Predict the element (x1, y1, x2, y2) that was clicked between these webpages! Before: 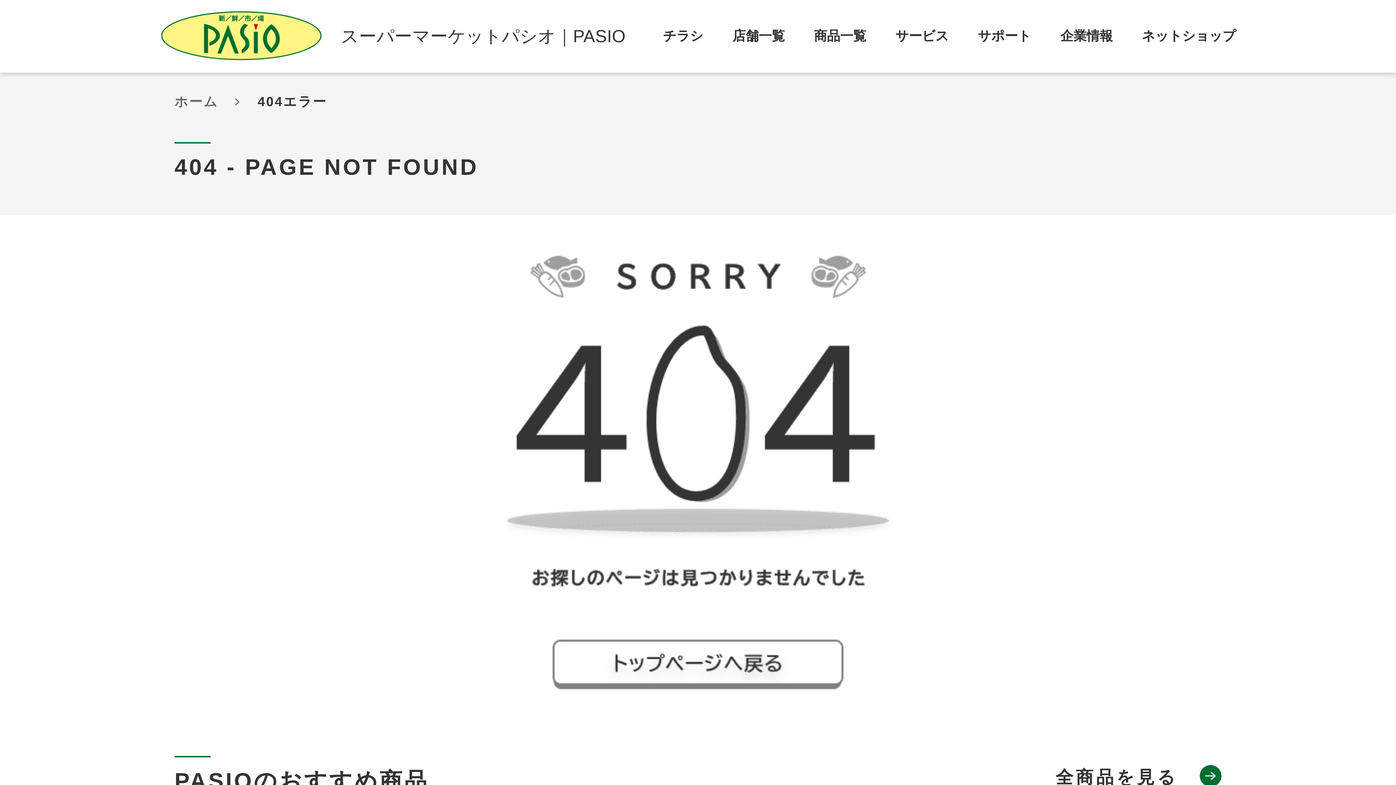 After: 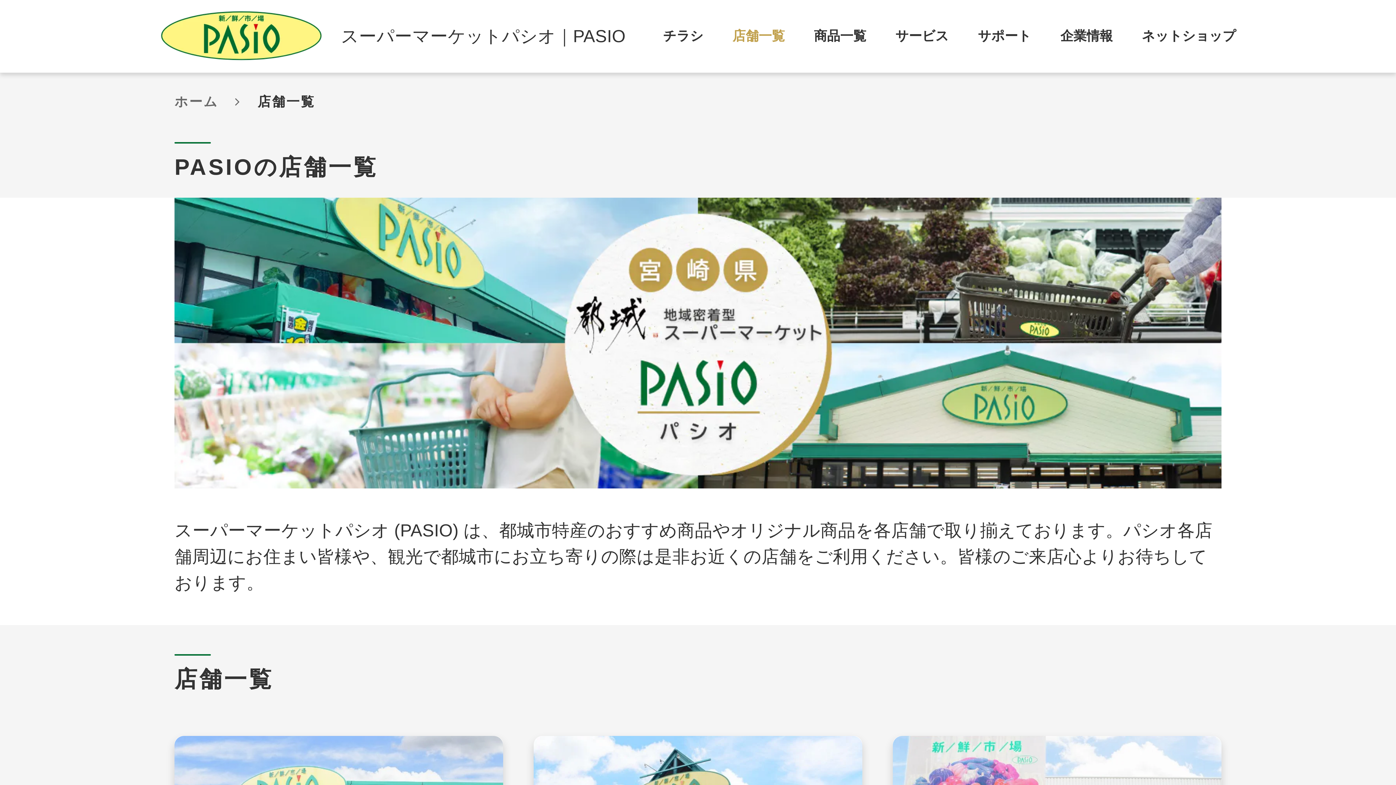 Action: label: 店舗一覧 bbox: (732, 28, 785, 43)